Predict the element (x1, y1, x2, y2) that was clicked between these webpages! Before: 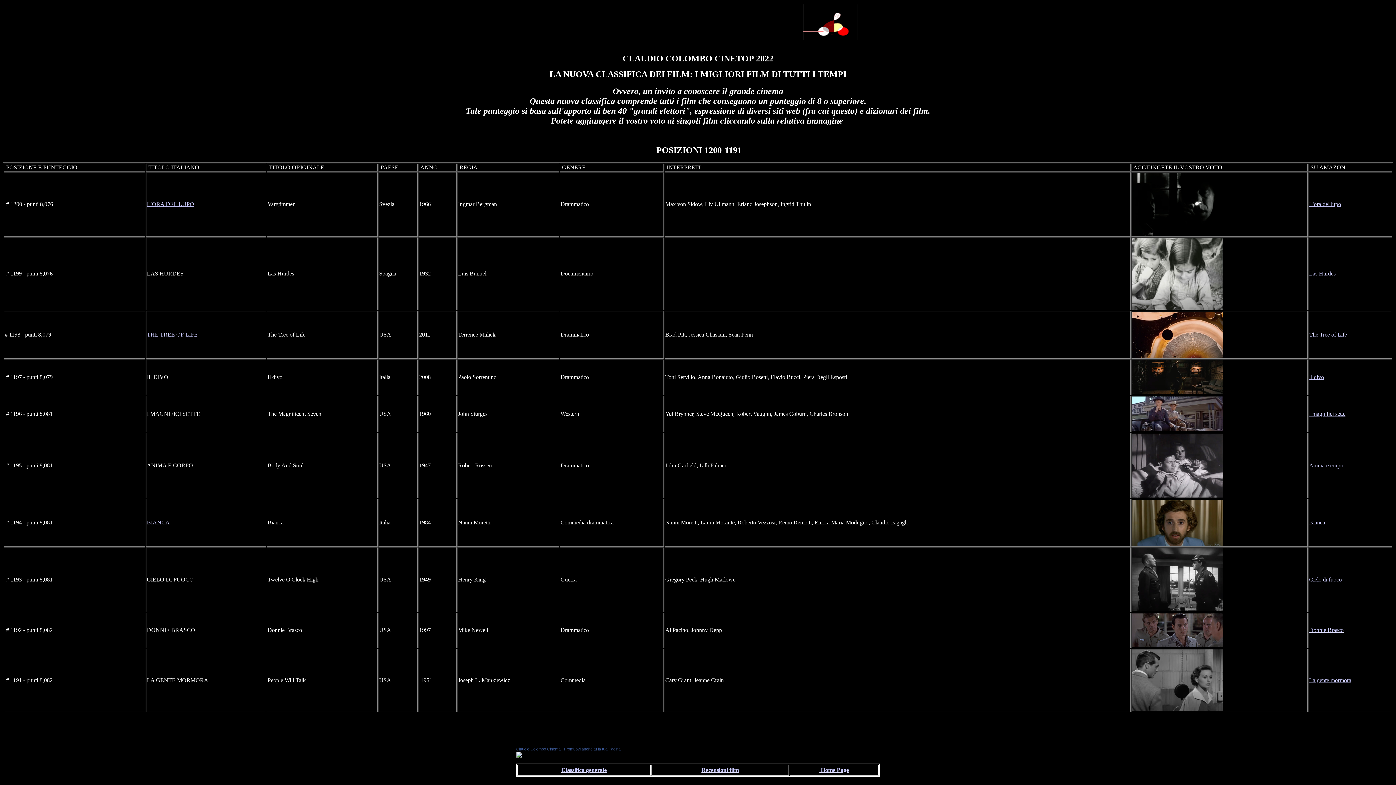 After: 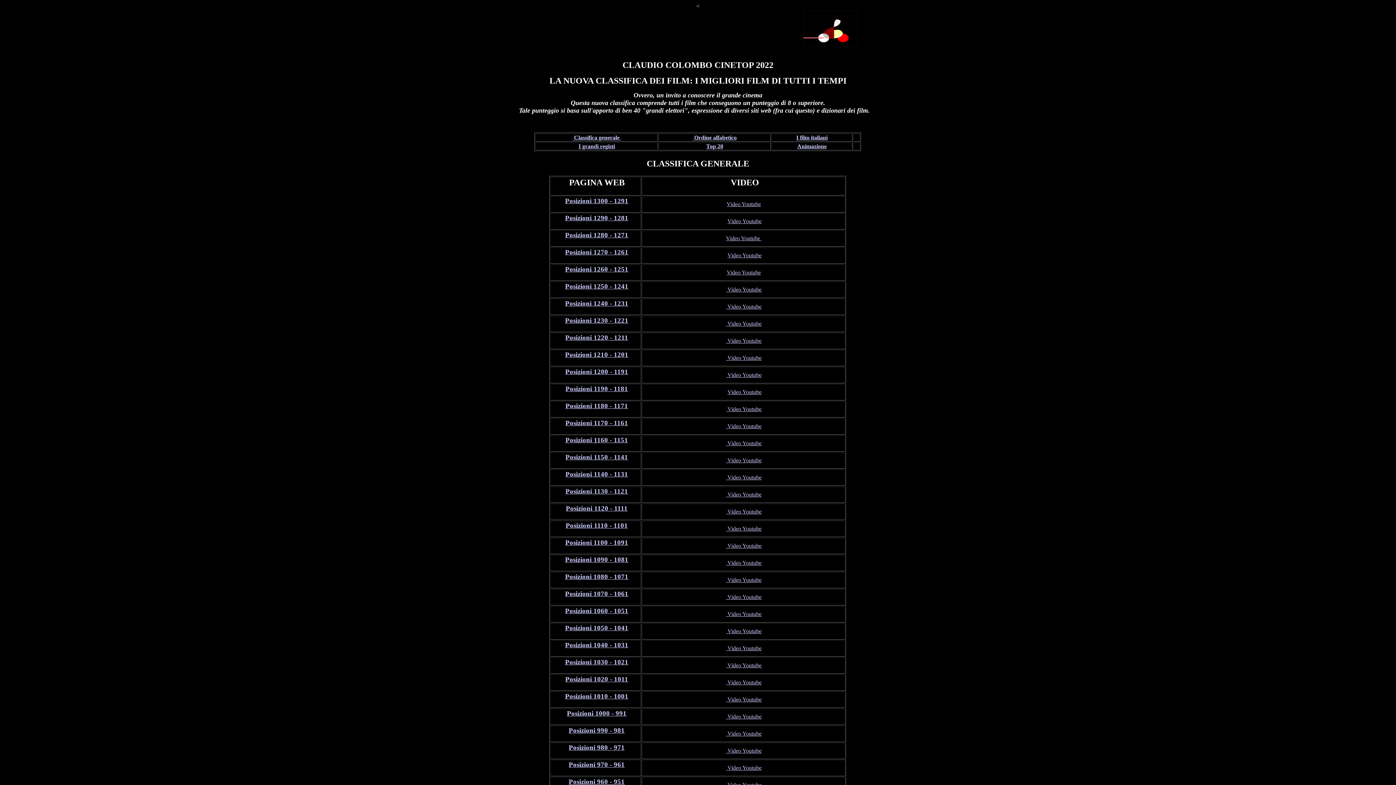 Action: label: Classifica generale bbox: (561, 767, 606, 773)